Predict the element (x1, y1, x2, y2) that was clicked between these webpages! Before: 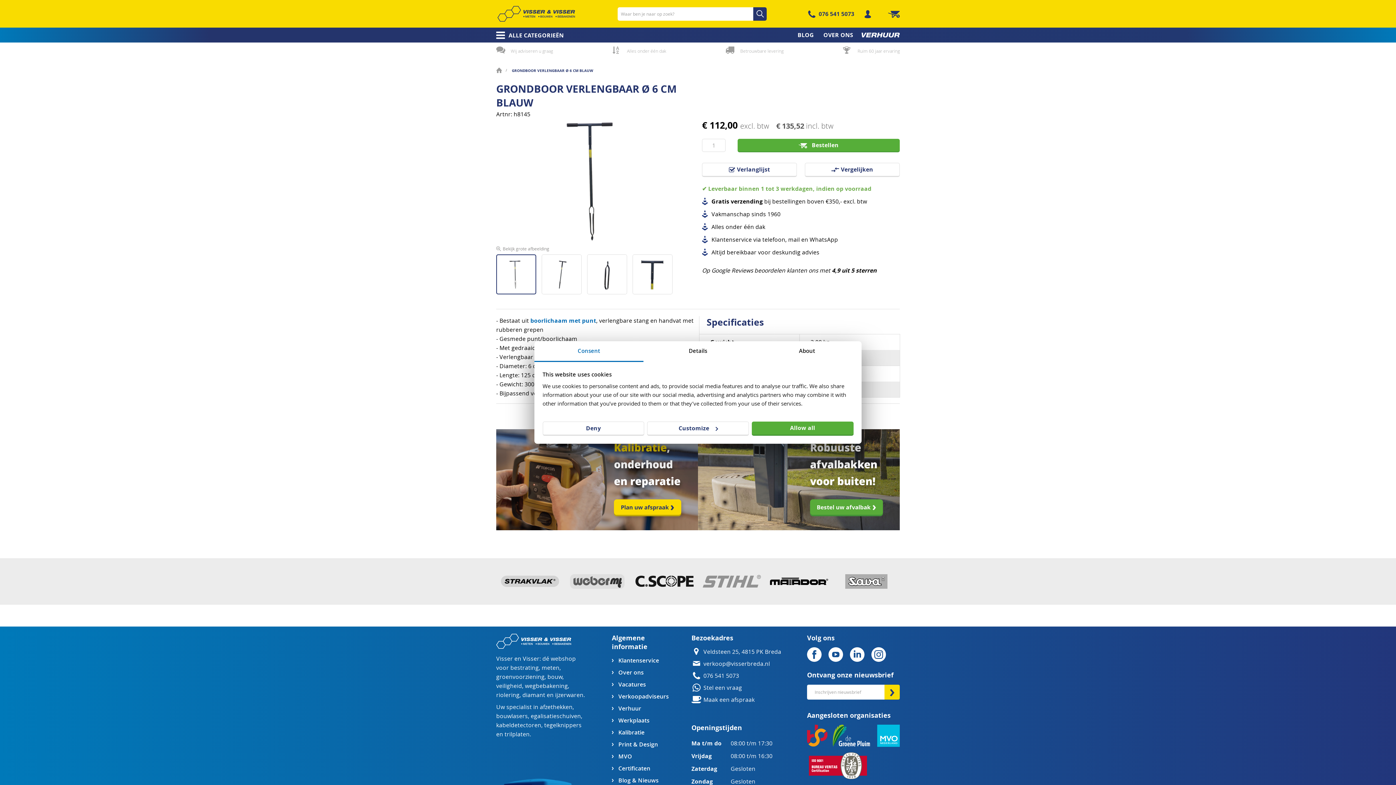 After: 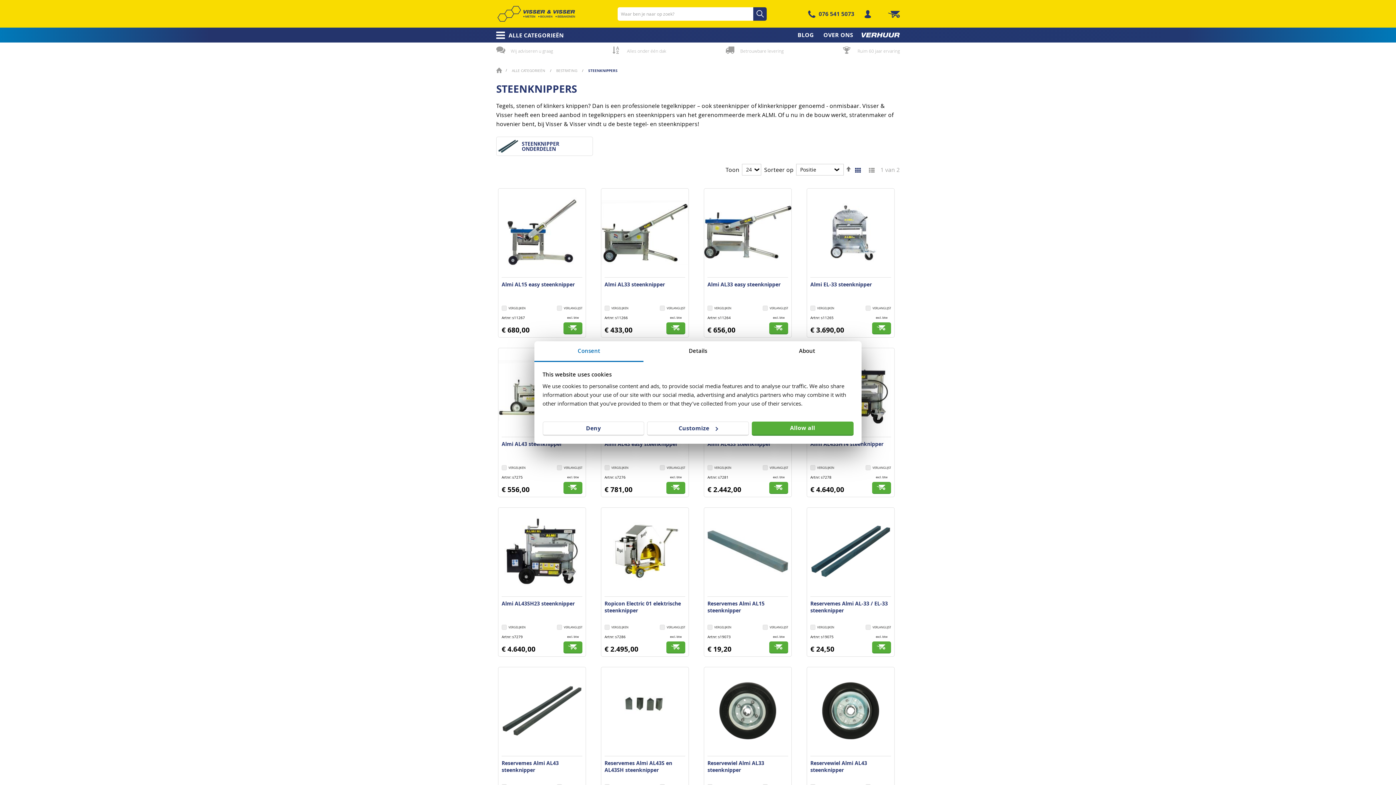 Action: label: tegelknippers bbox: (544, 716, 581, 724)